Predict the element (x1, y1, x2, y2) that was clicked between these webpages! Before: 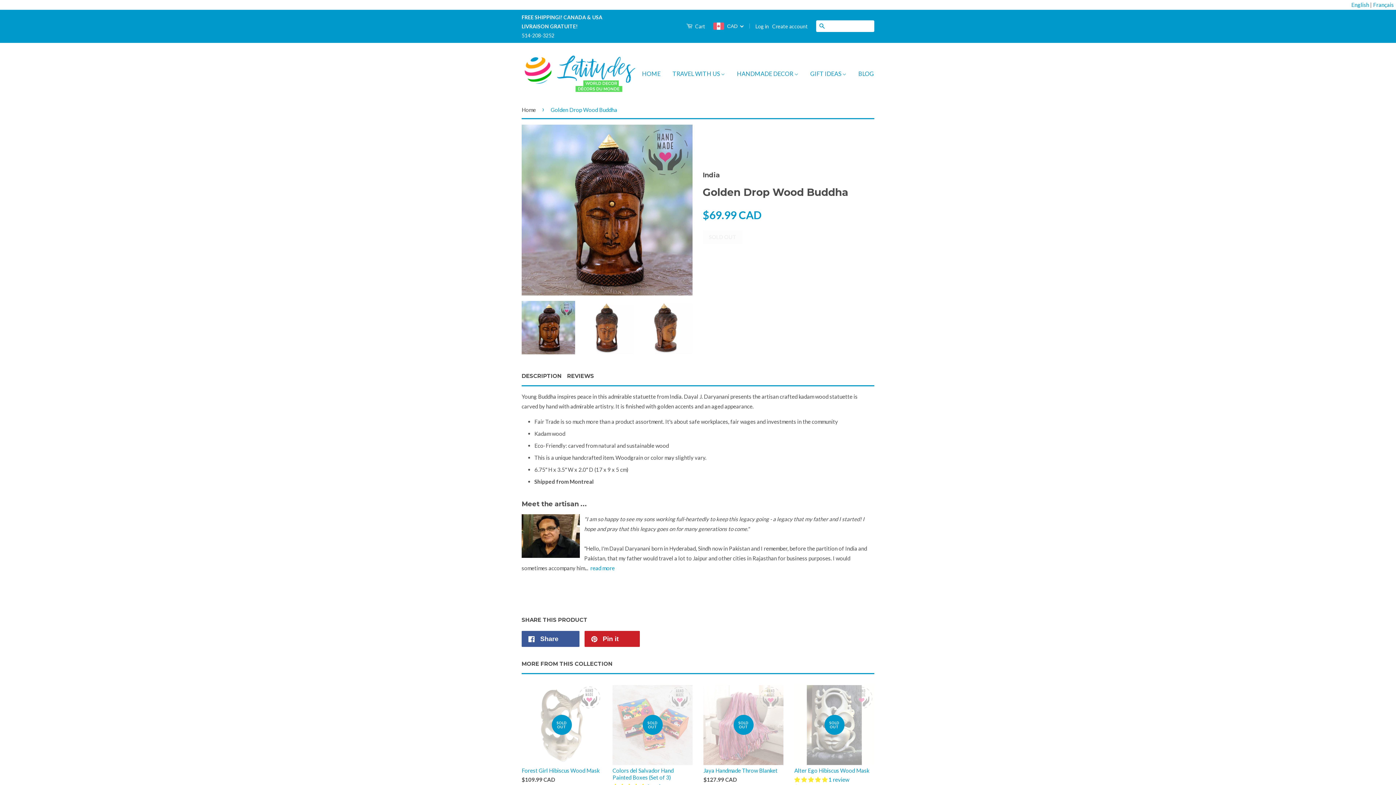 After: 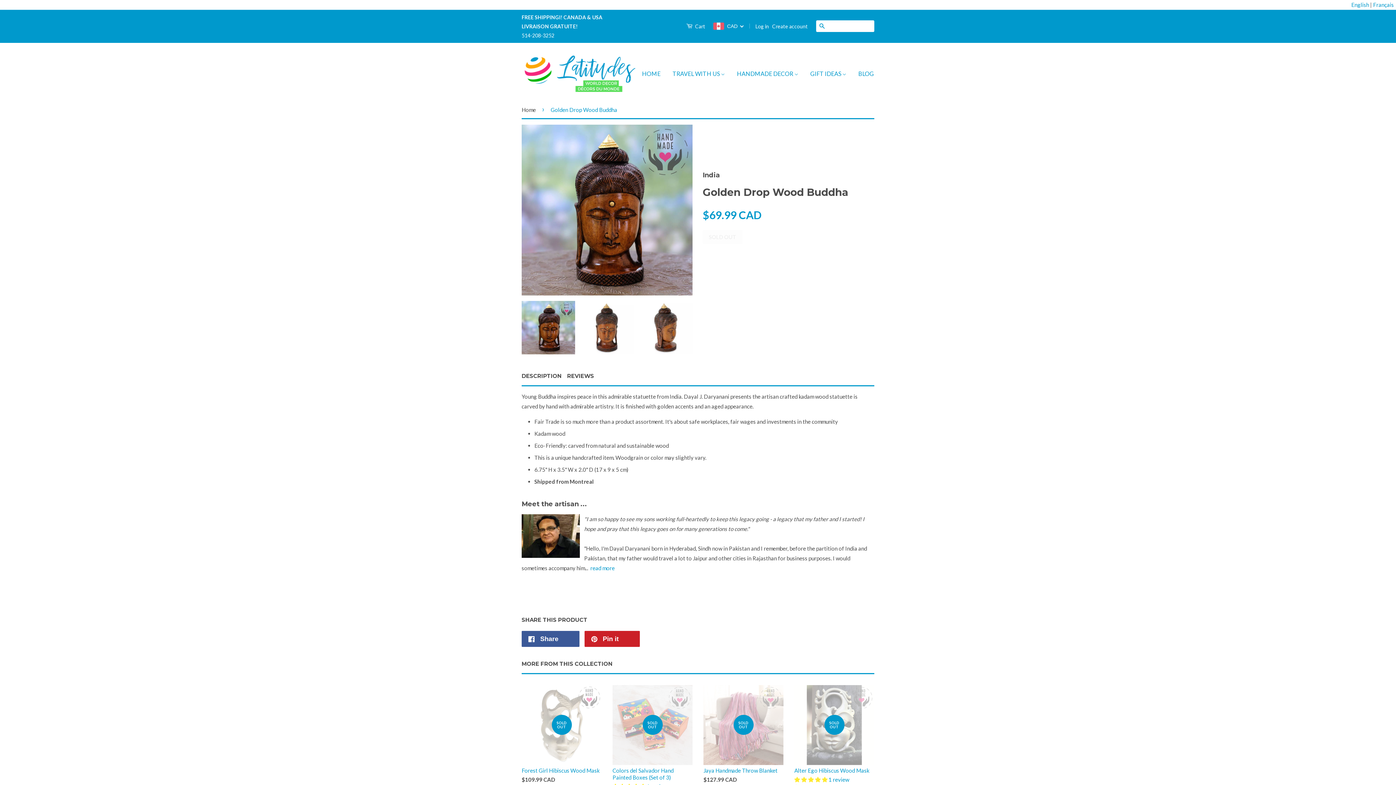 Action: bbox: (521, 372, 561, 379) label: DESCRIPTION